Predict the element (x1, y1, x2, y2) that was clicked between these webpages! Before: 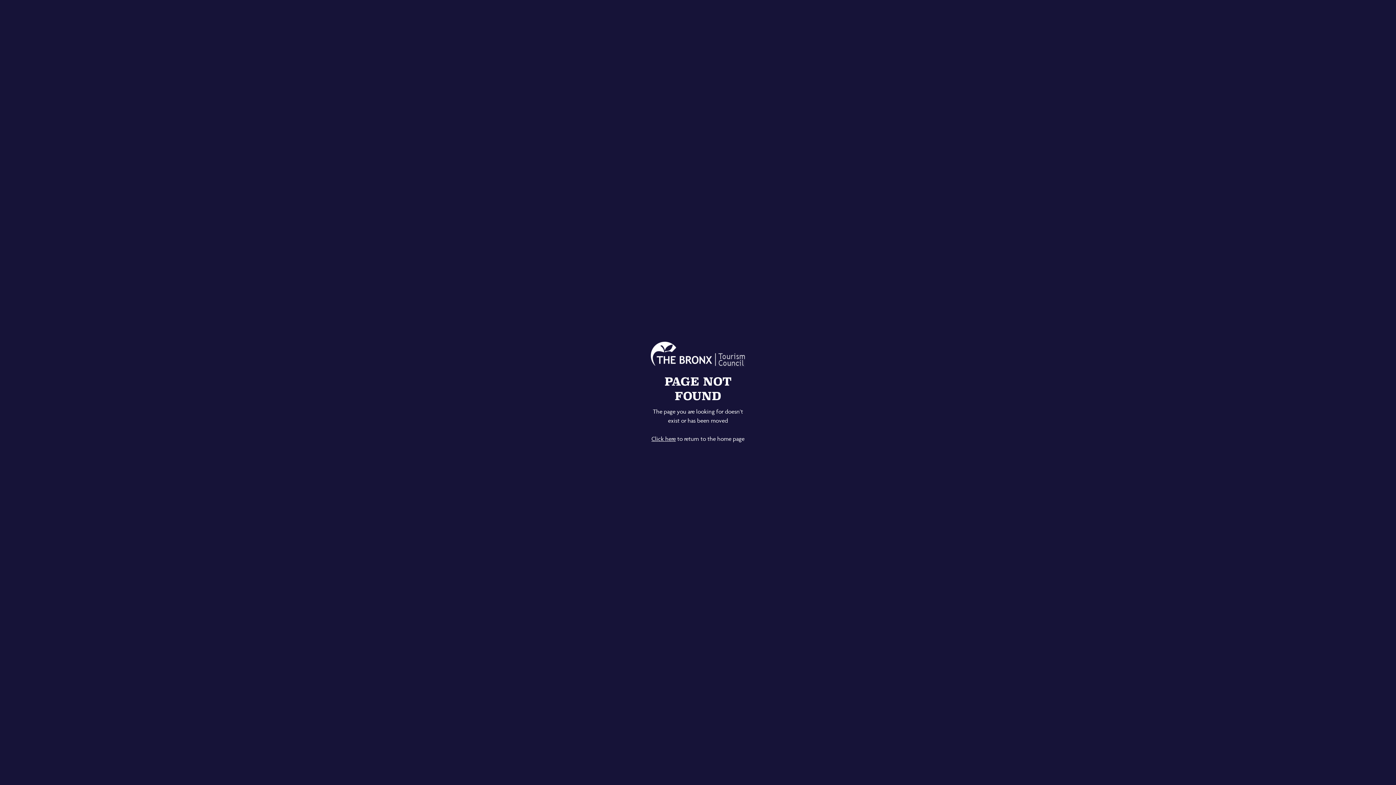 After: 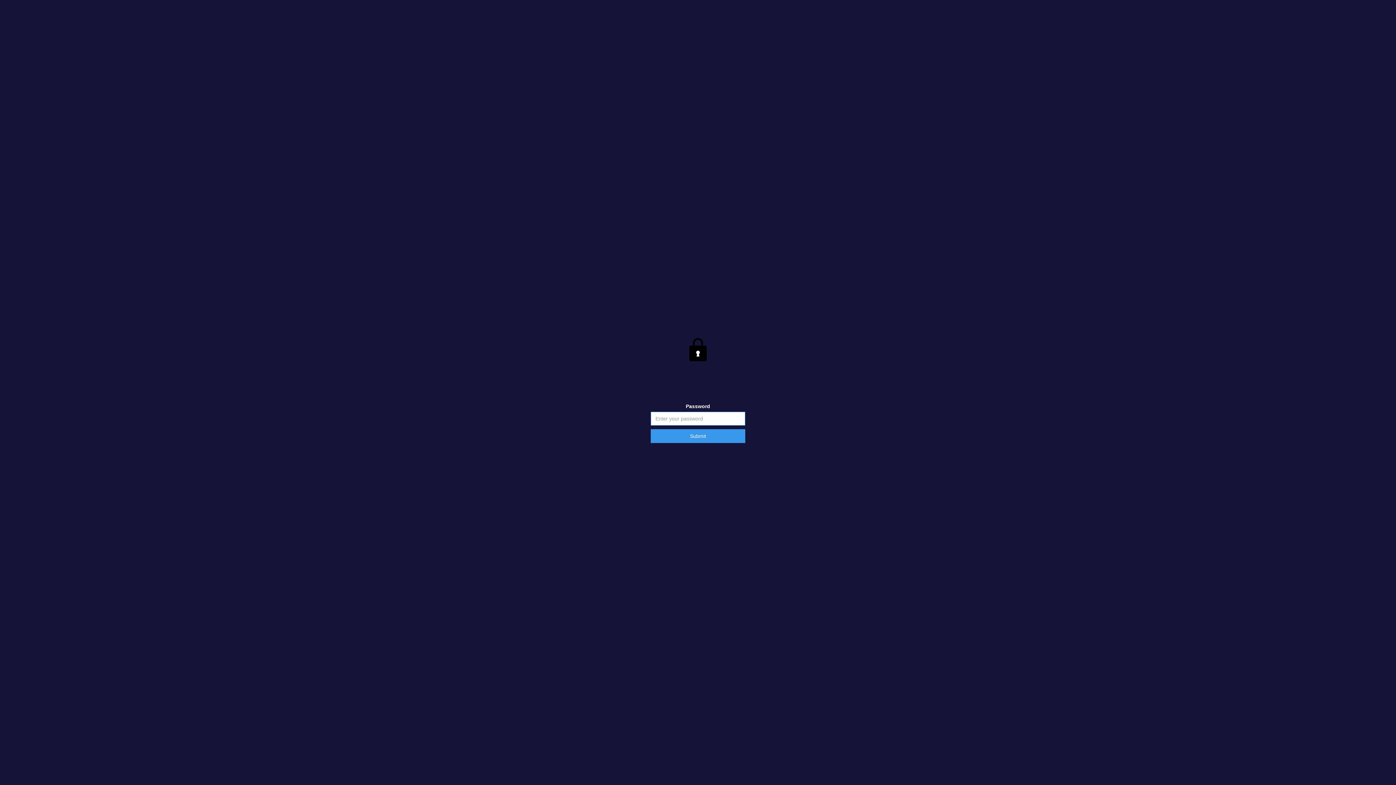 Action: bbox: (651, 435, 676, 442) label: Click here